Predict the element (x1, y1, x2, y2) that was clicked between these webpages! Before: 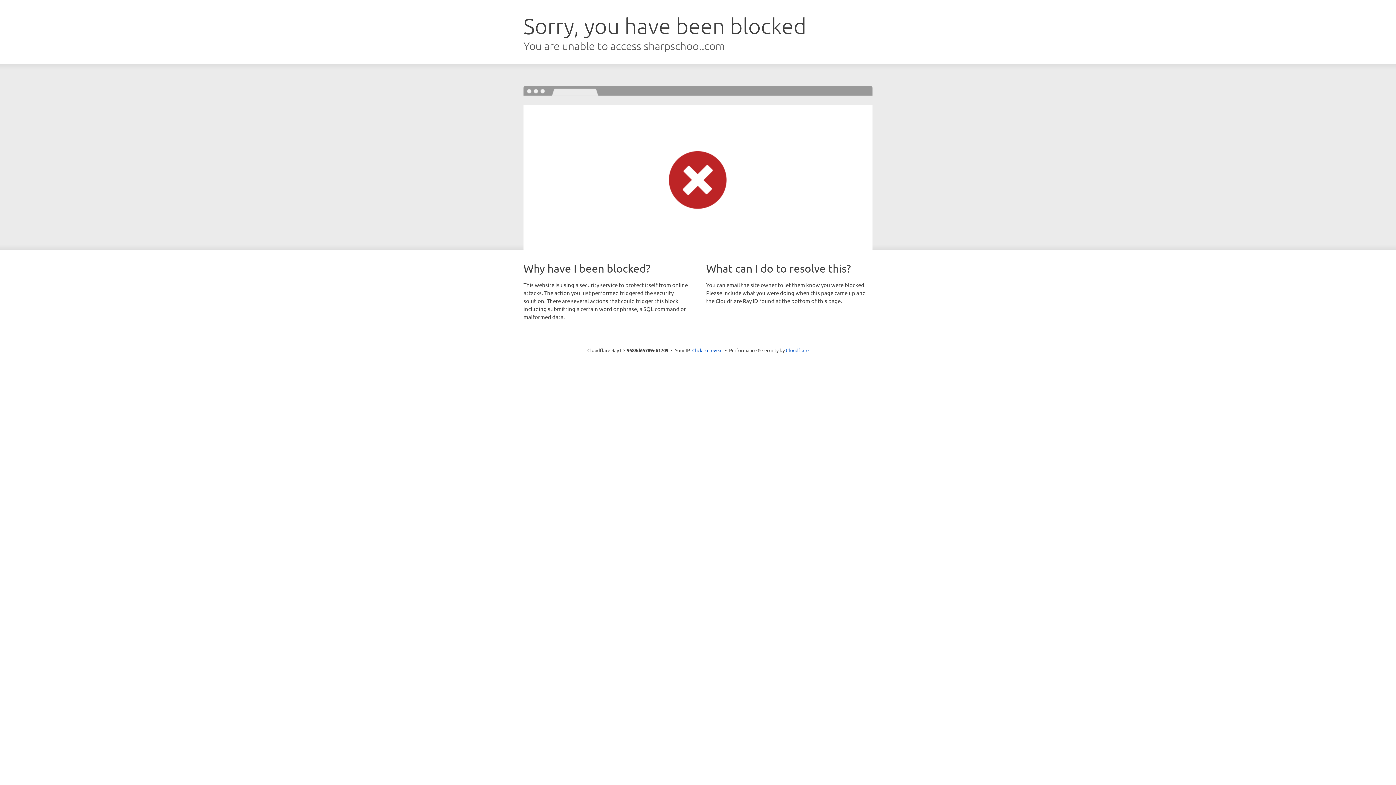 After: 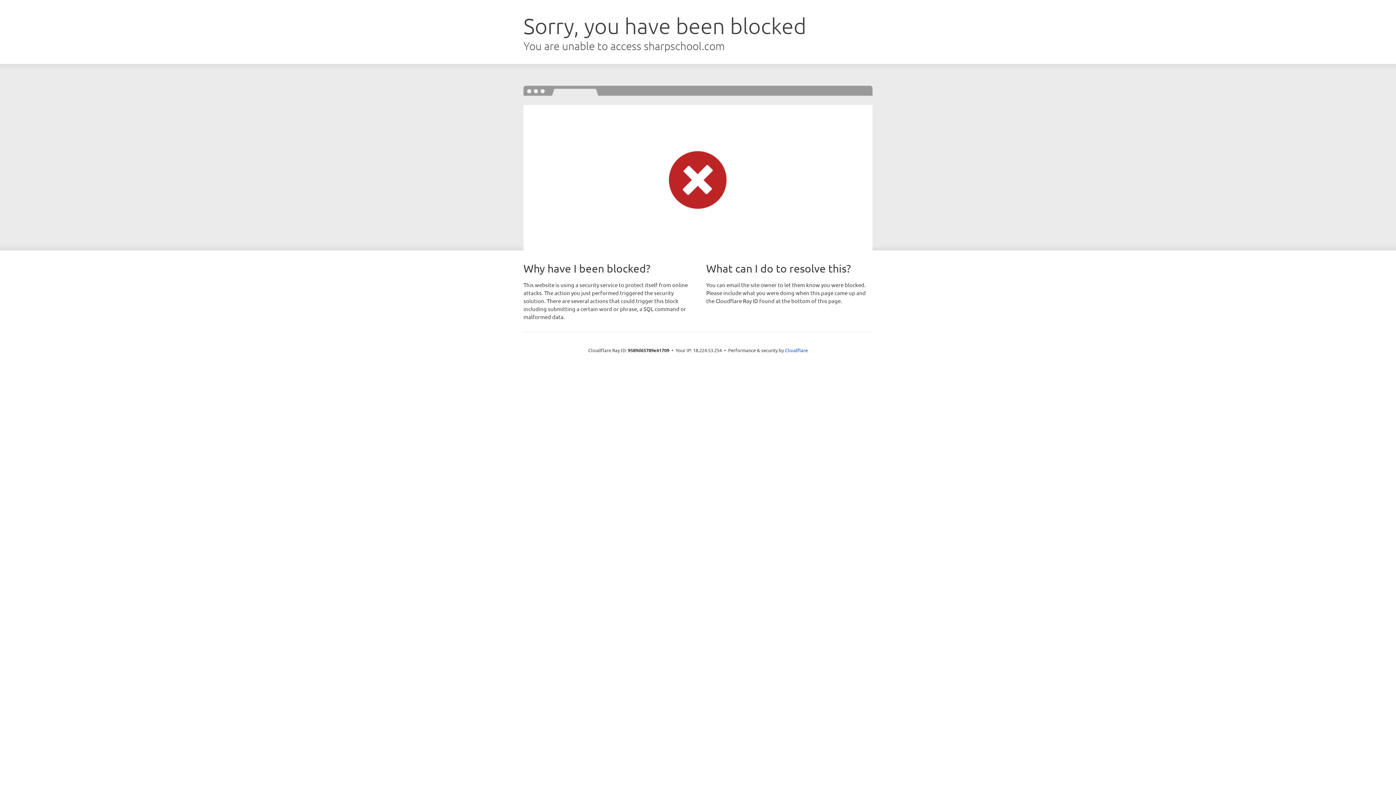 Action: label: Click to reveal bbox: (692, 346, 722, 353)